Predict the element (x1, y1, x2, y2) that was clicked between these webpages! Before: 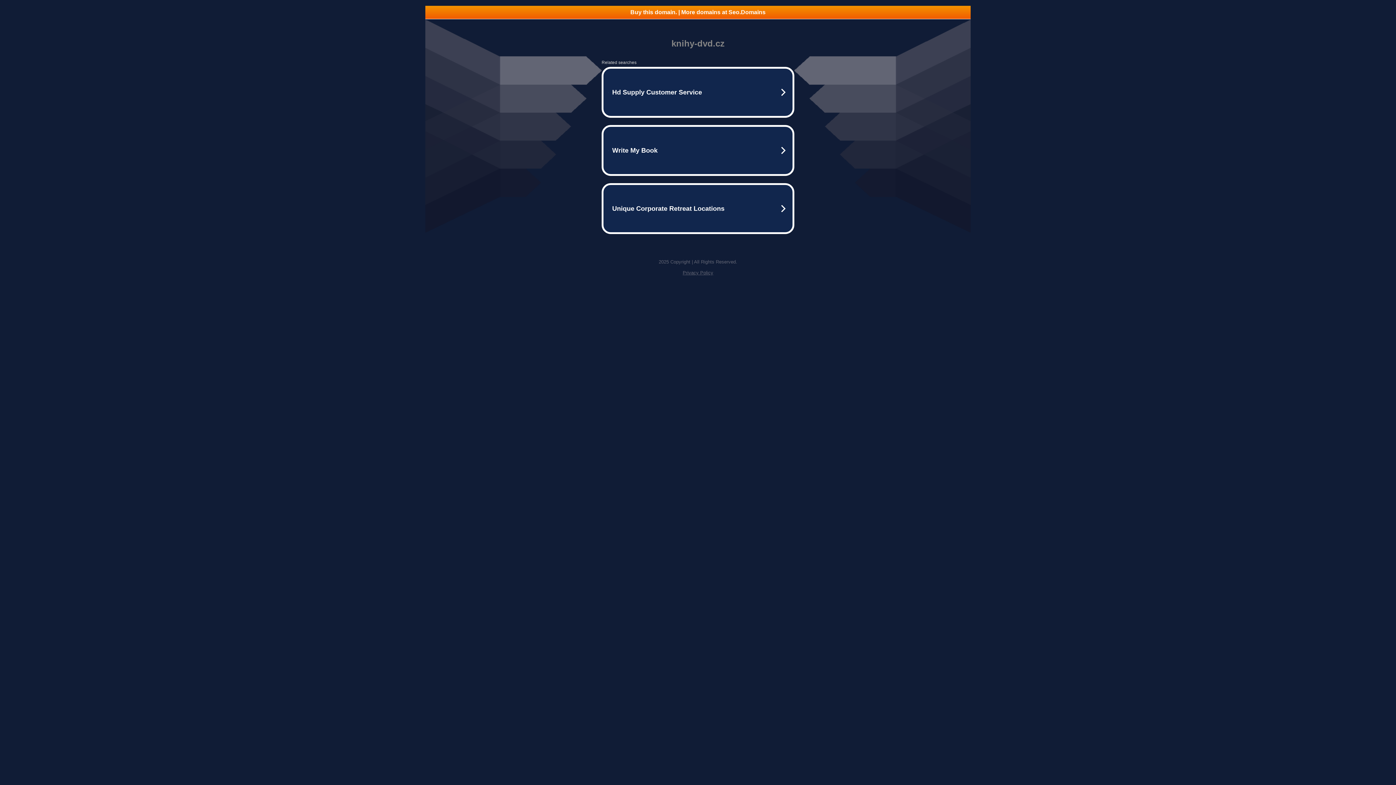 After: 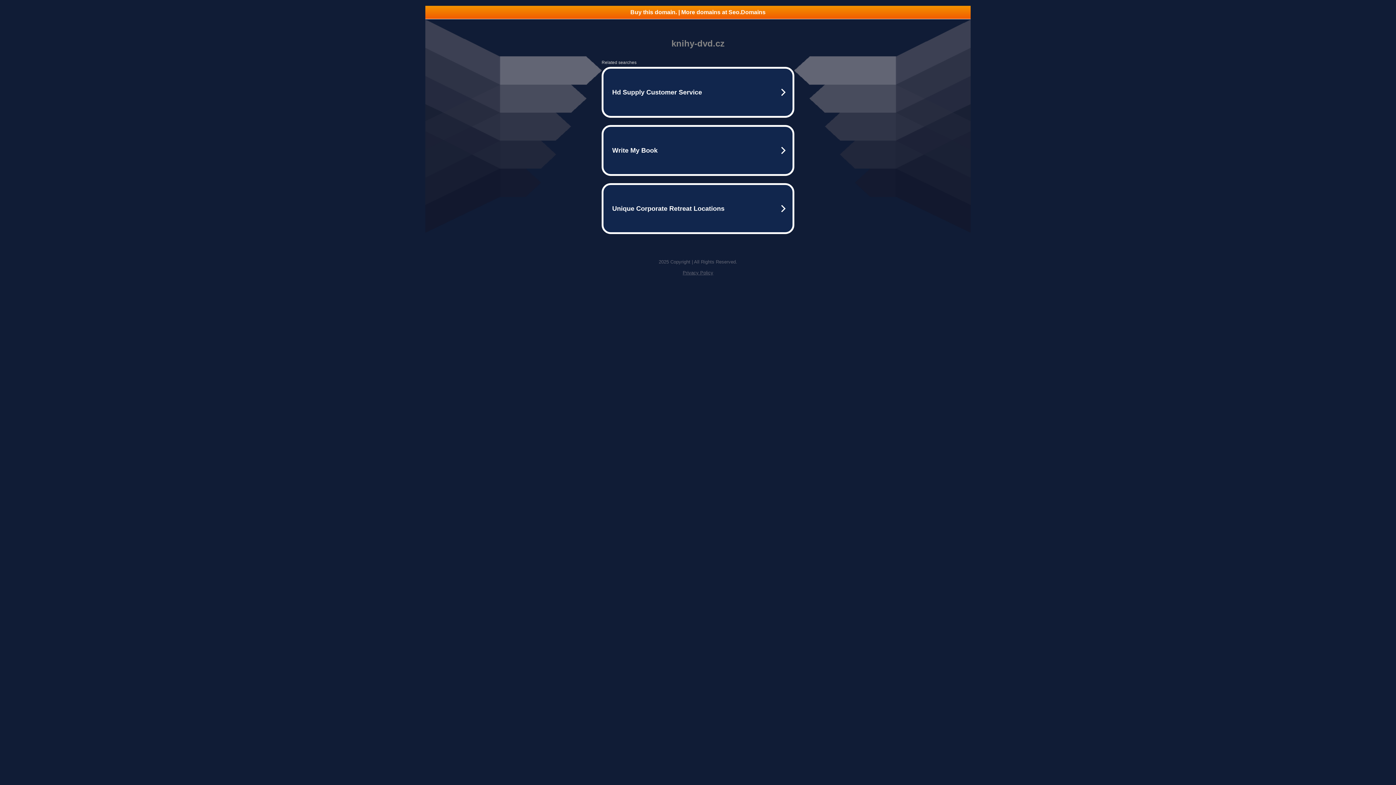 Action: bbox: (682, 270, 713, 275) label: Privacy Policy